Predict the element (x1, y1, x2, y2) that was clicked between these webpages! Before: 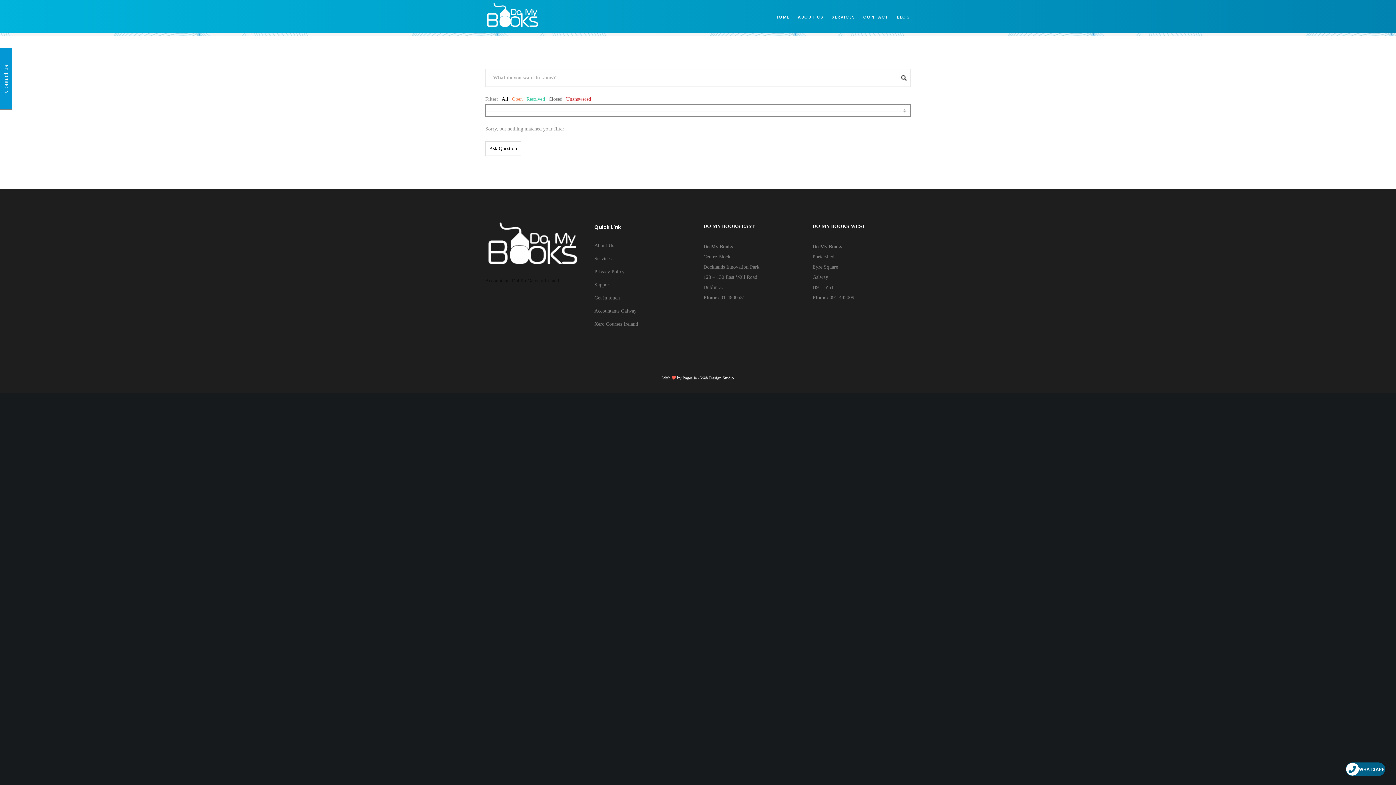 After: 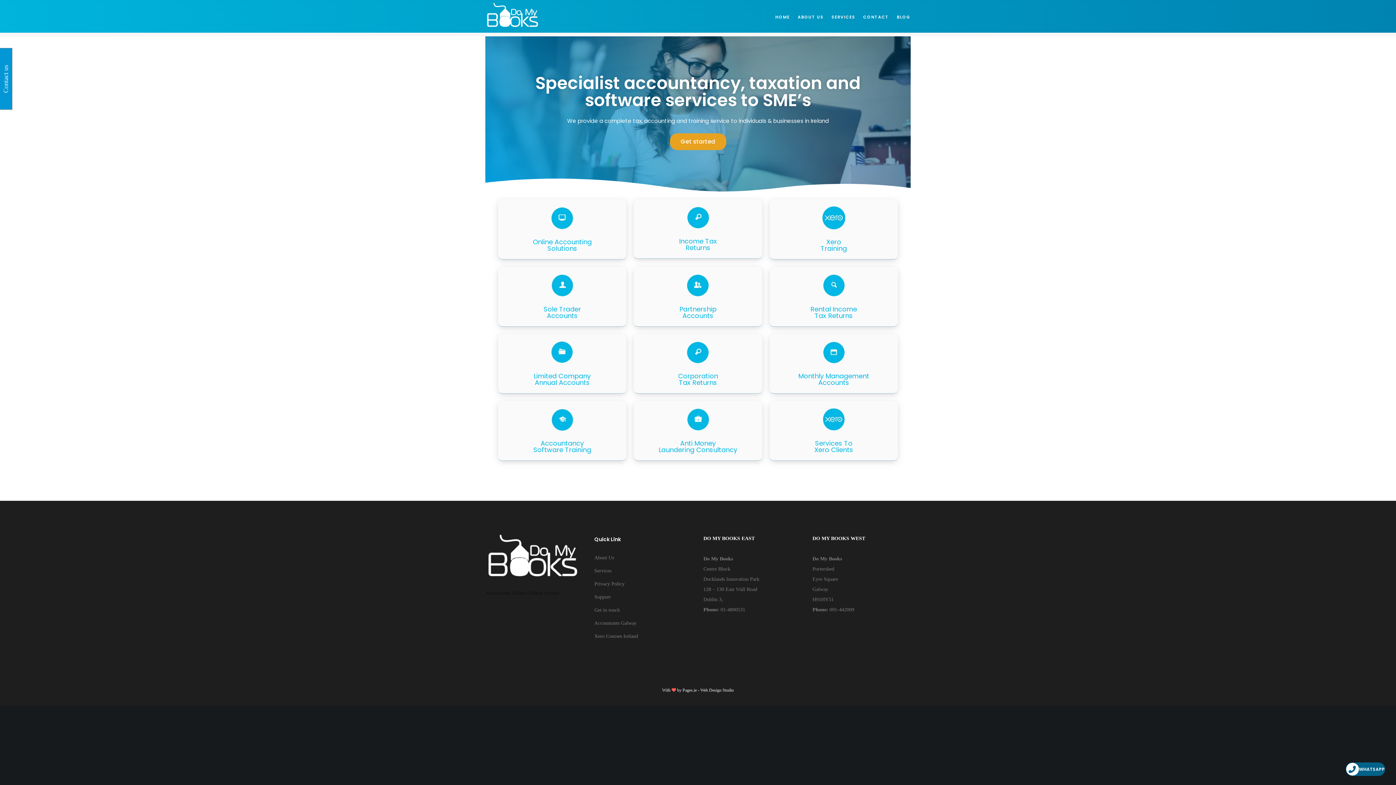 Action: bbox: (823, 0, 855, 32) label: SERVICES